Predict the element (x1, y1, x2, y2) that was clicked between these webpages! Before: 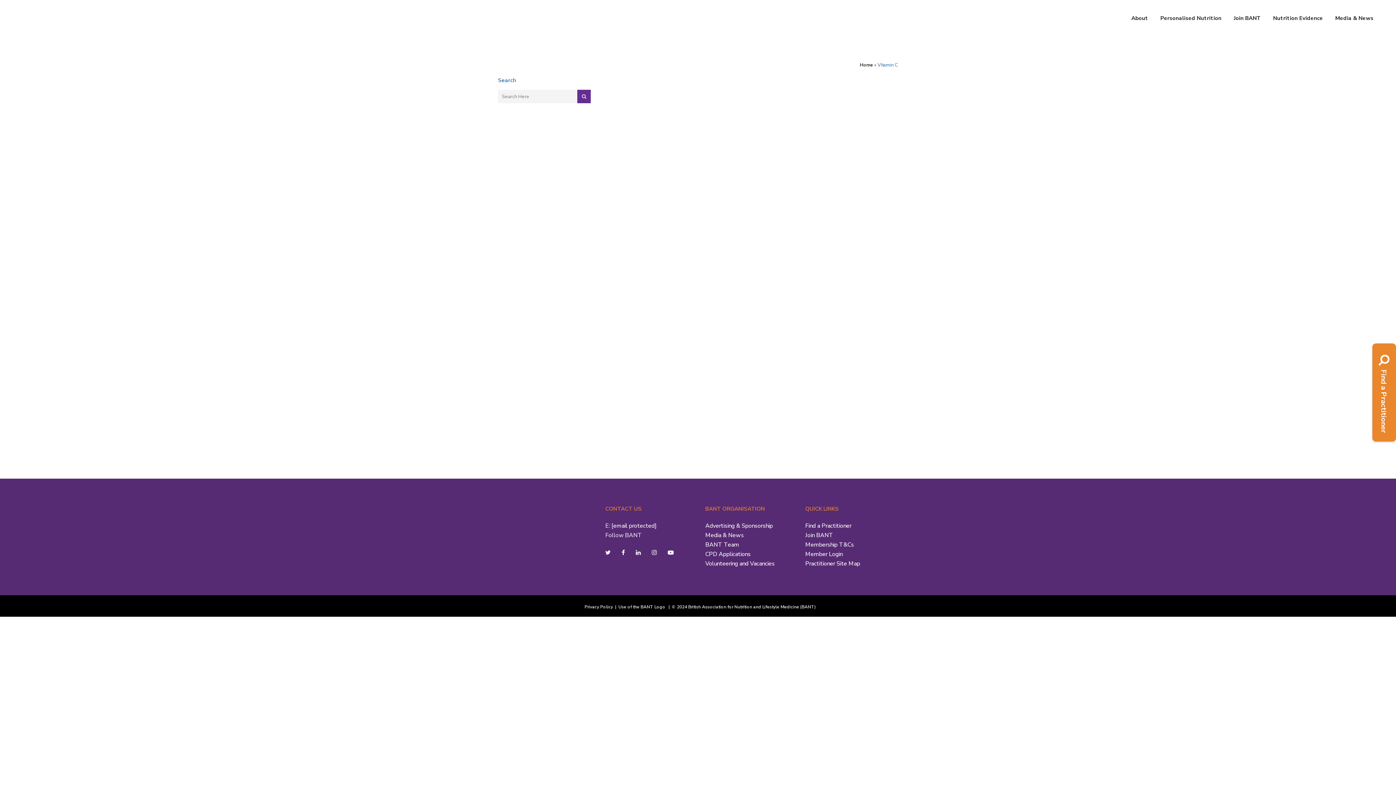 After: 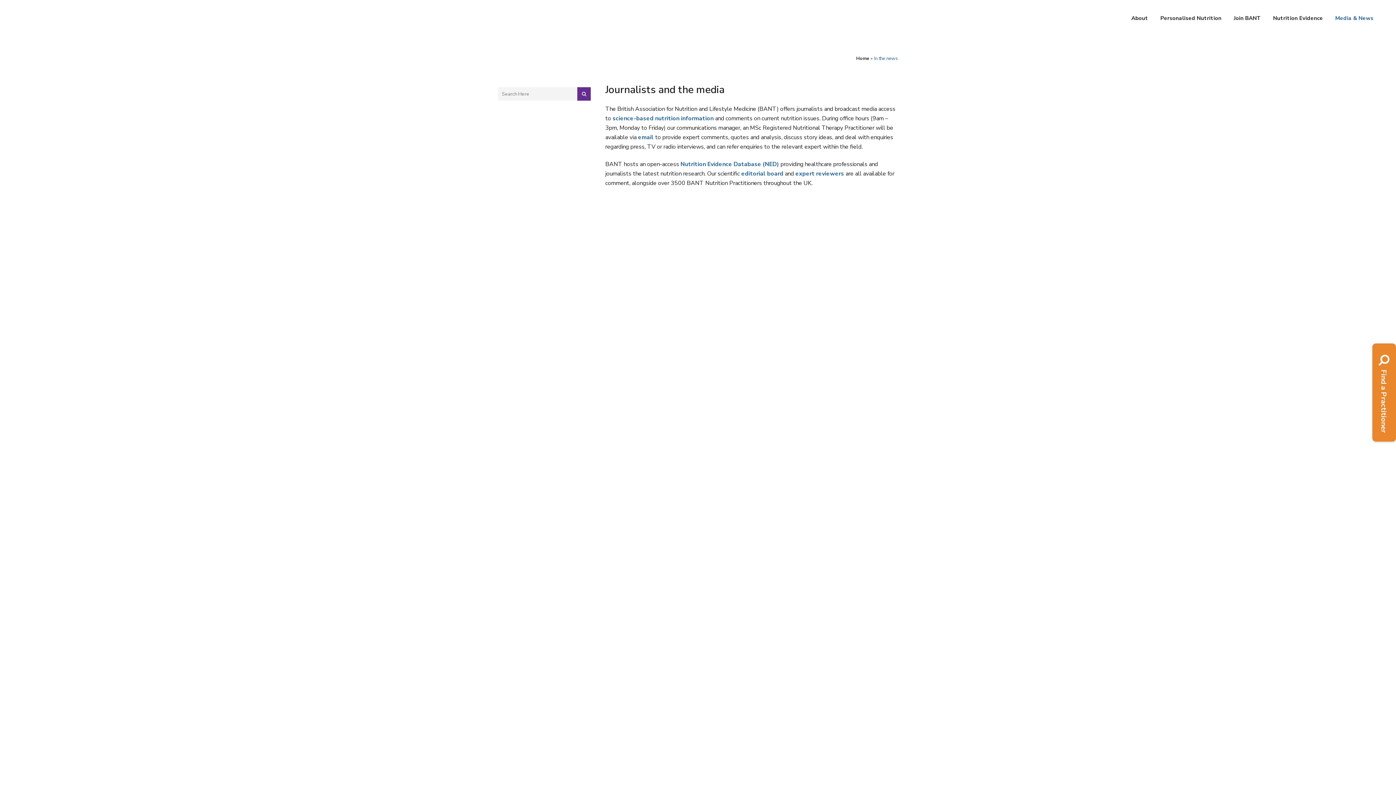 Action: bbox: (705, 531, 744, 539) label: Media & News